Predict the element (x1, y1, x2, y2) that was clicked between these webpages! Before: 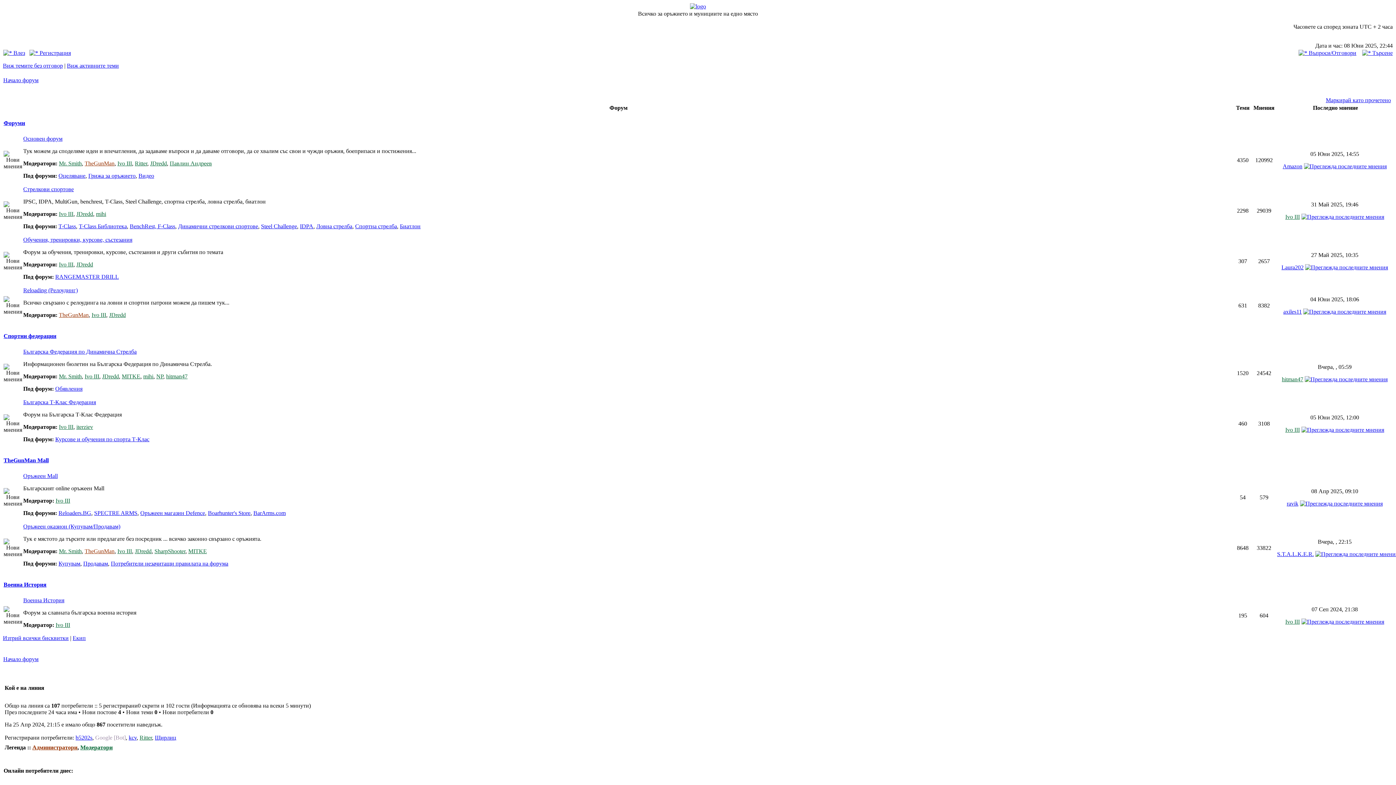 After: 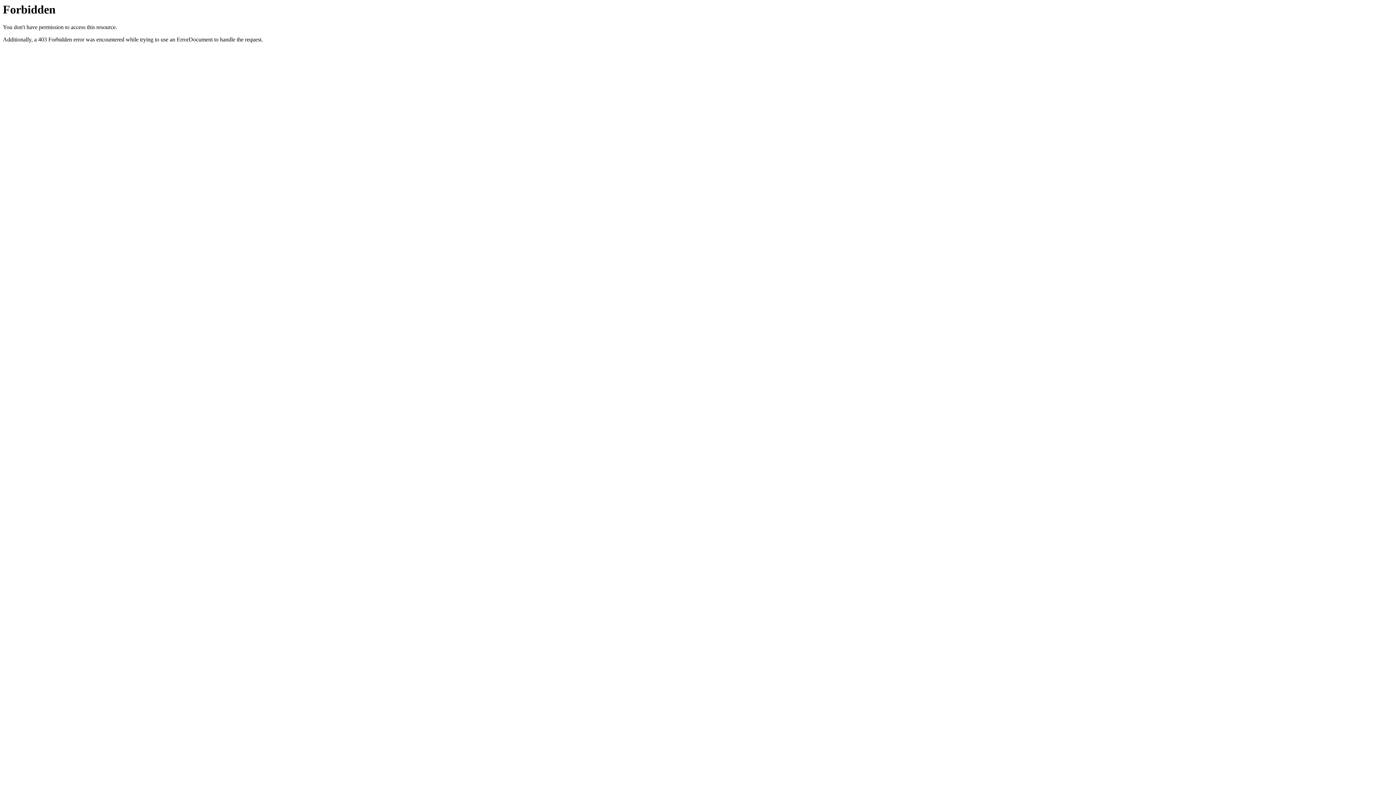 Action: bbox: (1301, 426, 1384, 433)